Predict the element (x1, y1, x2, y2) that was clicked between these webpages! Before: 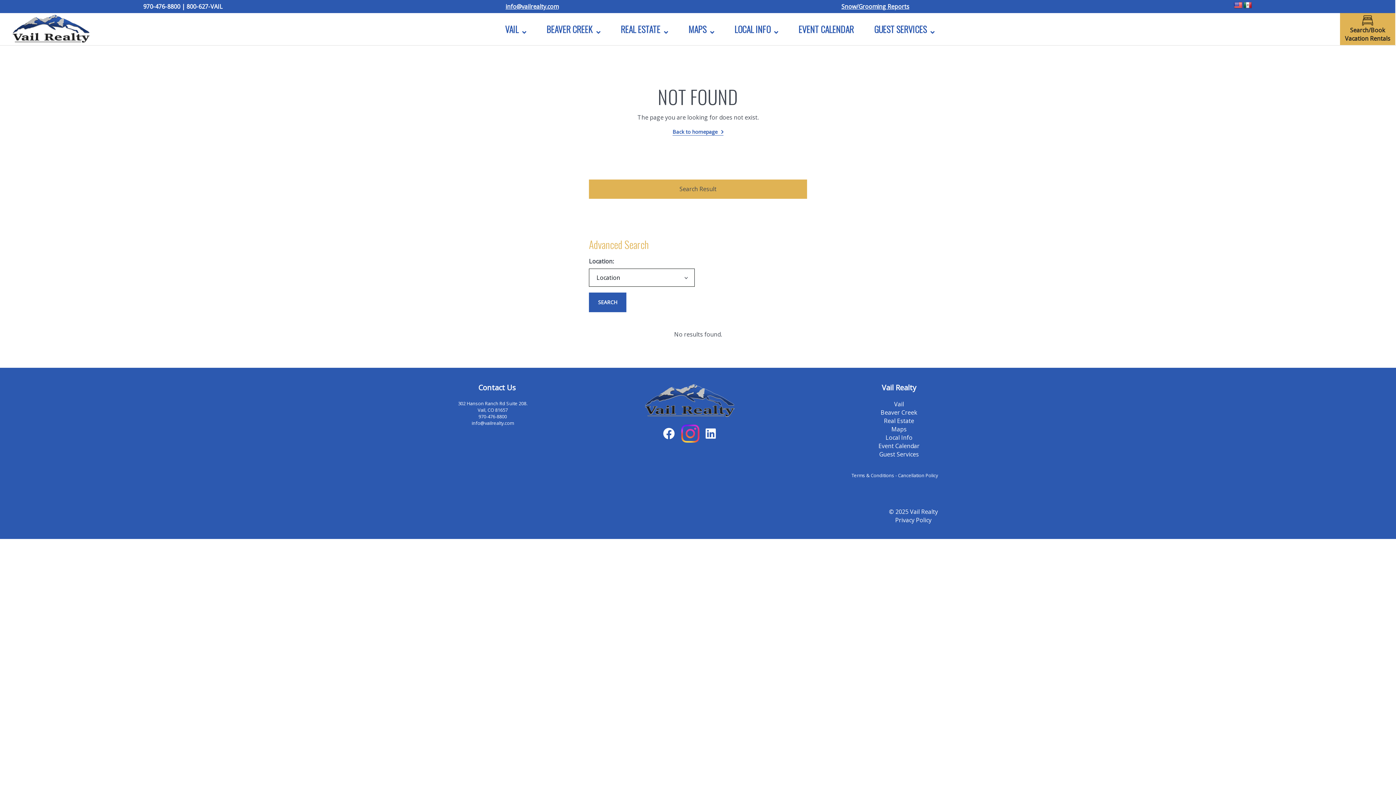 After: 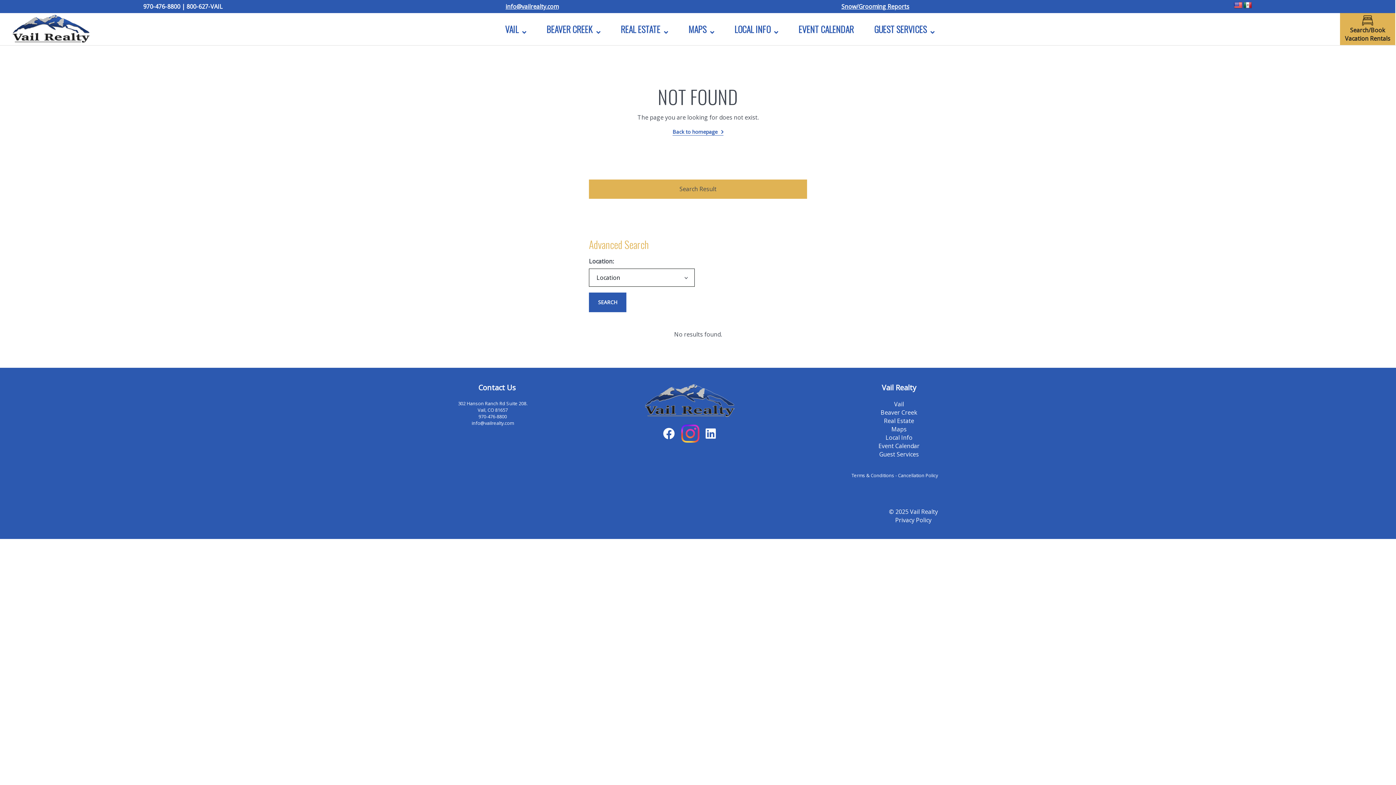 Action: bbox: (705, 433, 716, 439)